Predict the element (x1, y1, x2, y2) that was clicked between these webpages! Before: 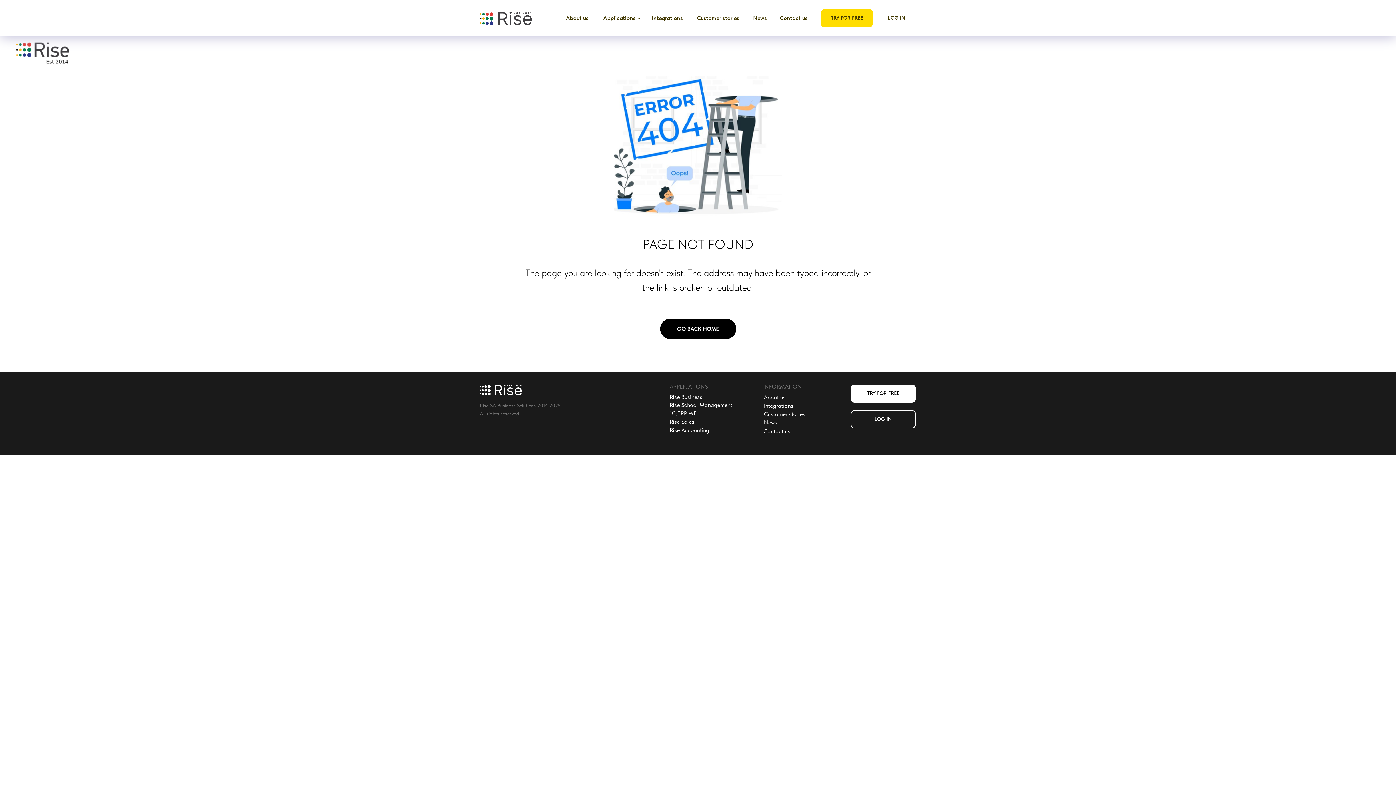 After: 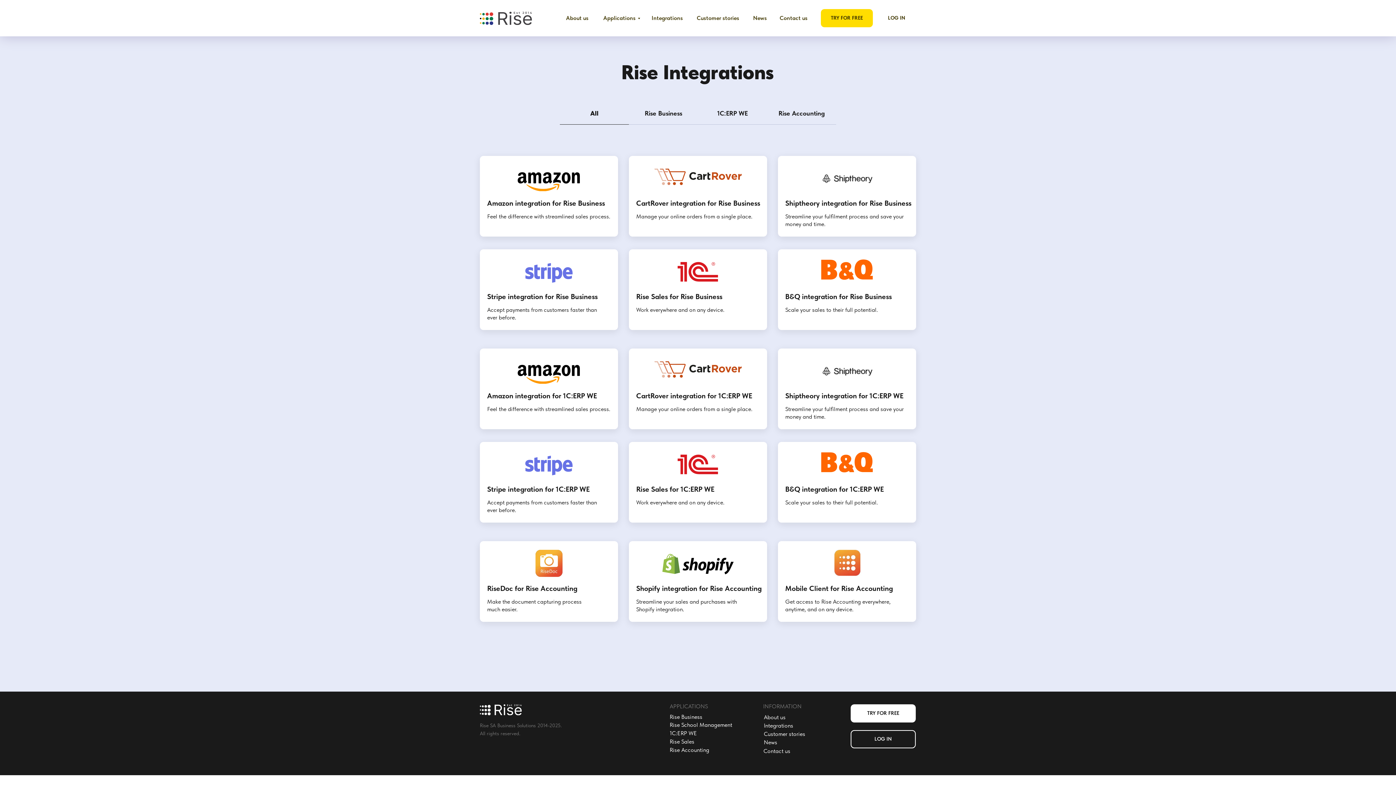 Action: bbox: (764, 402, 793, 409) label: Integrations